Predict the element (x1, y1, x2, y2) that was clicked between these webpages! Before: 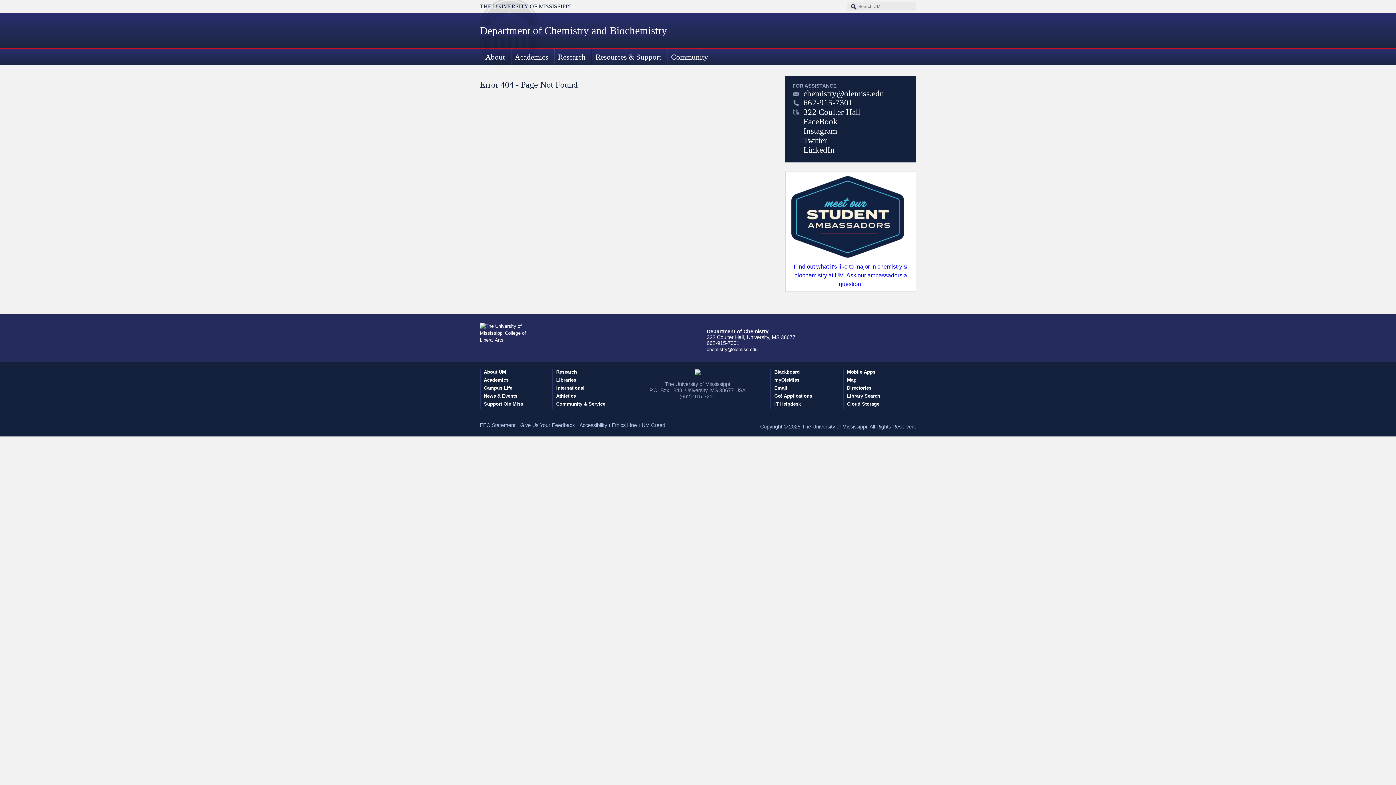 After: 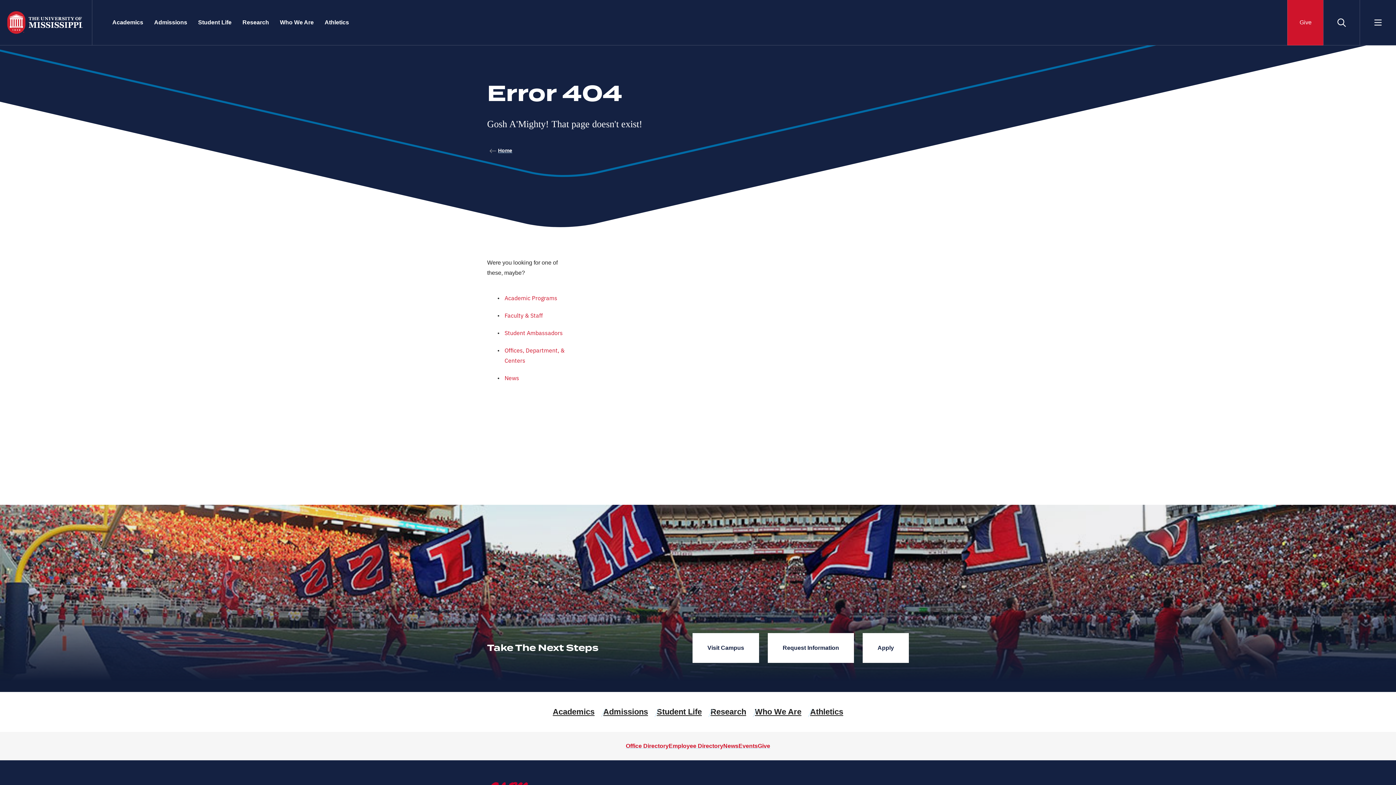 Action: label: Cloud Storage bbox: (847, 401, 879, 406)